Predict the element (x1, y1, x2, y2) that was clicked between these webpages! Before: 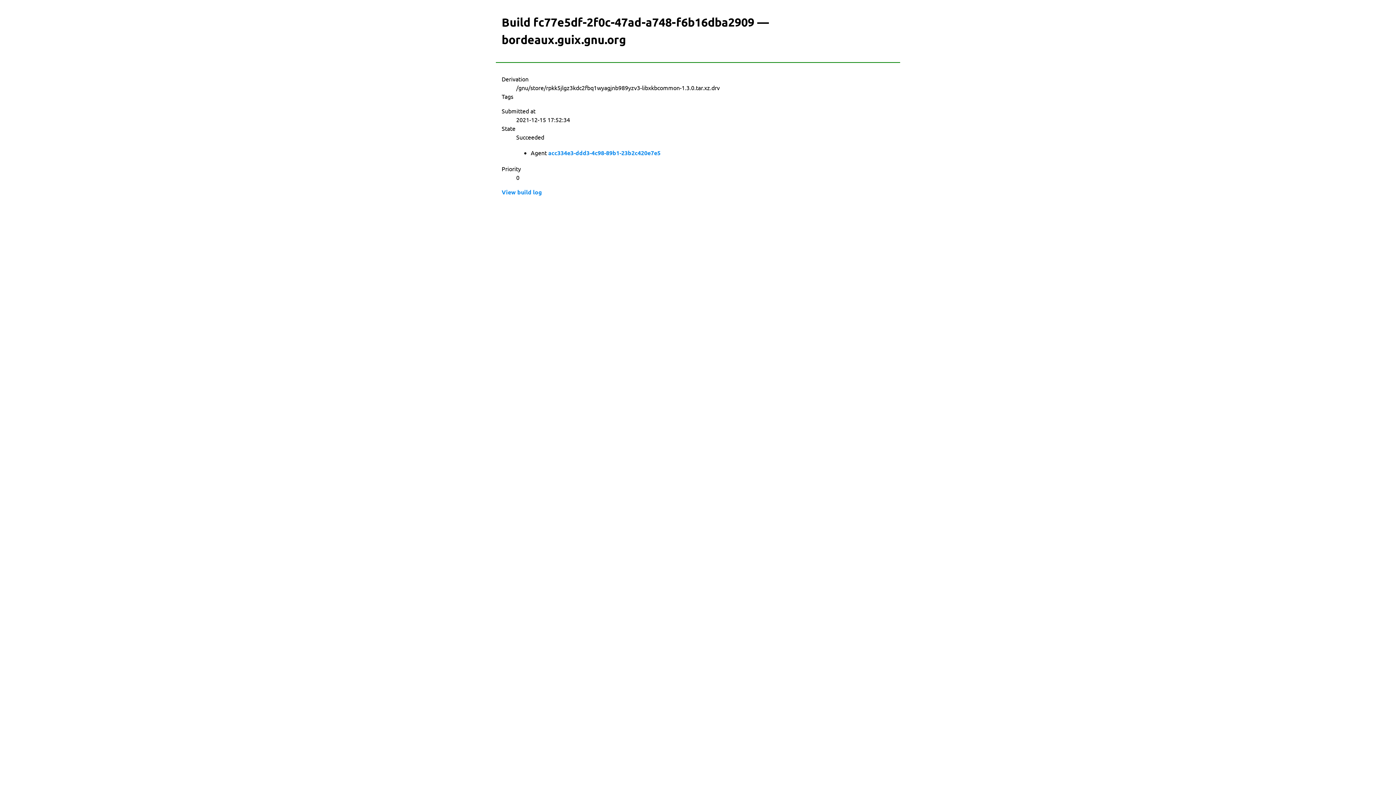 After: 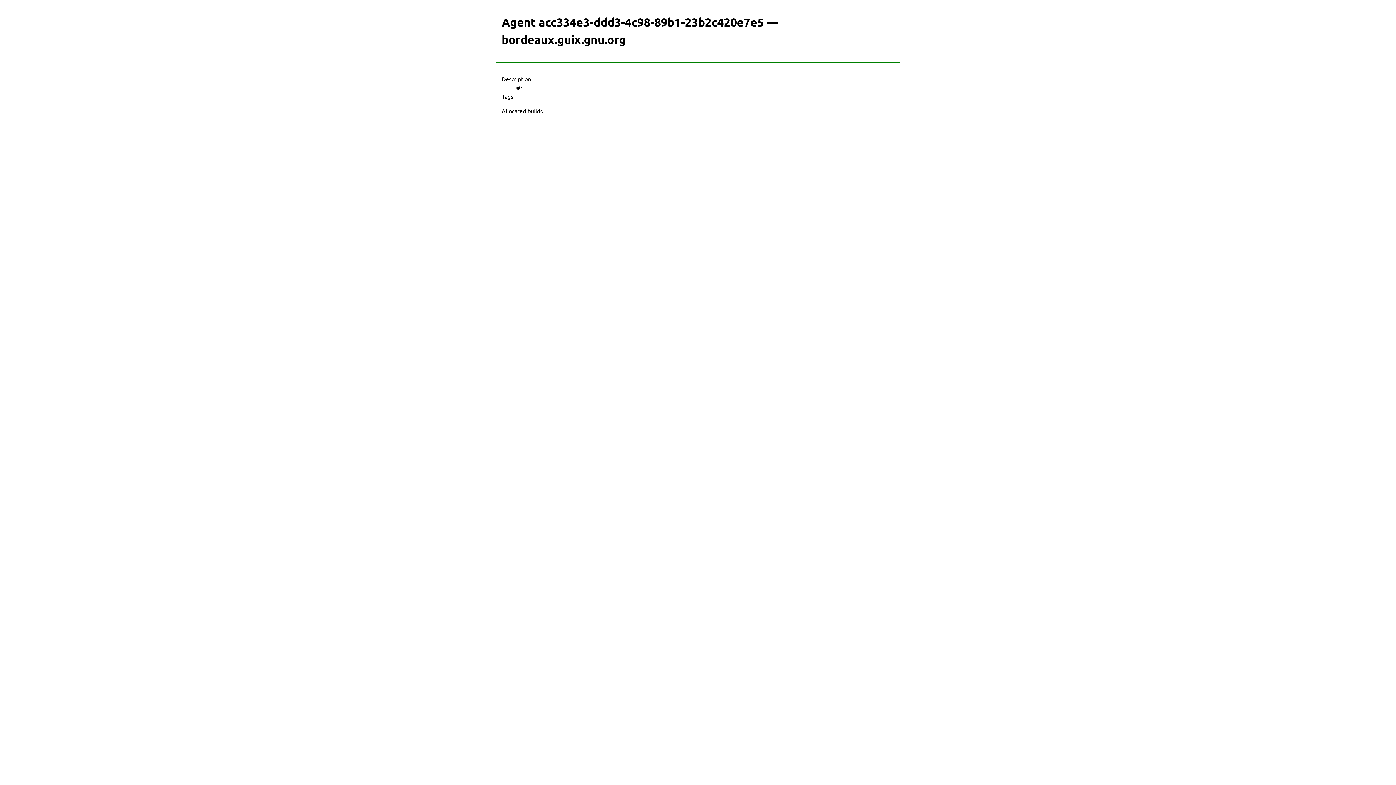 Action: label: acc334e3-ddd3-4c98-89b1-23b2c420e7e5 bbox: (548, 148, 660, 157)